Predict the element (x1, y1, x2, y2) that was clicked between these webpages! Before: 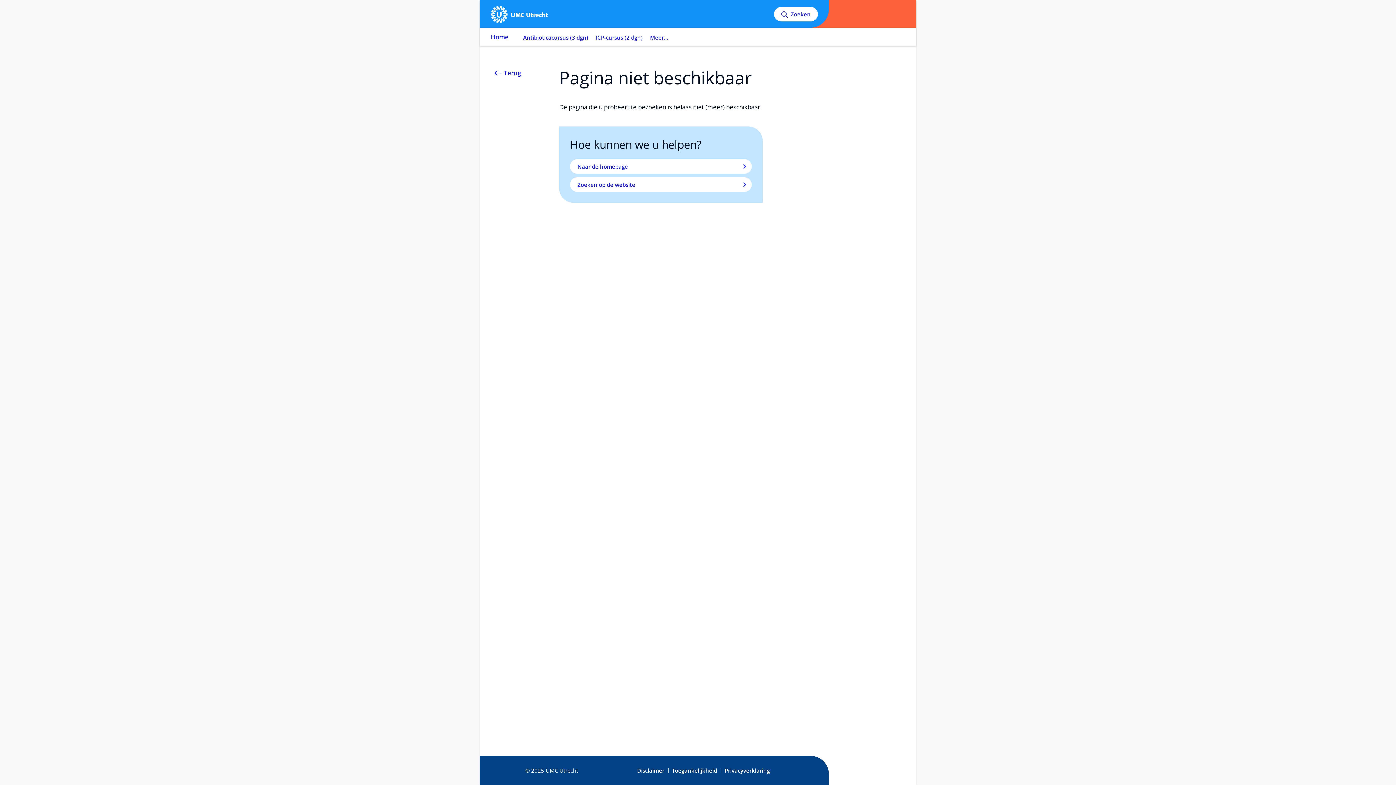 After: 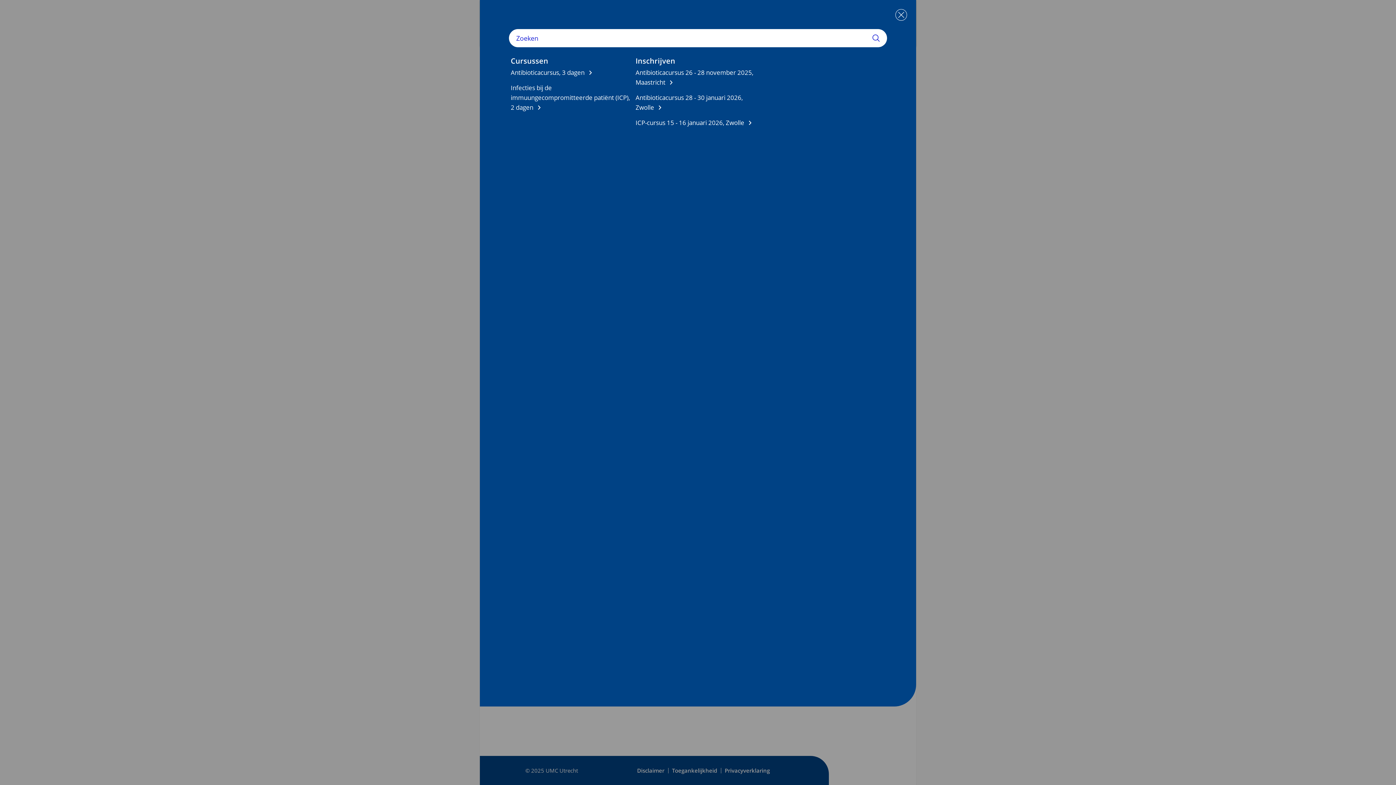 Action: label: Meer... bbox: (646, 29, 672, 45)